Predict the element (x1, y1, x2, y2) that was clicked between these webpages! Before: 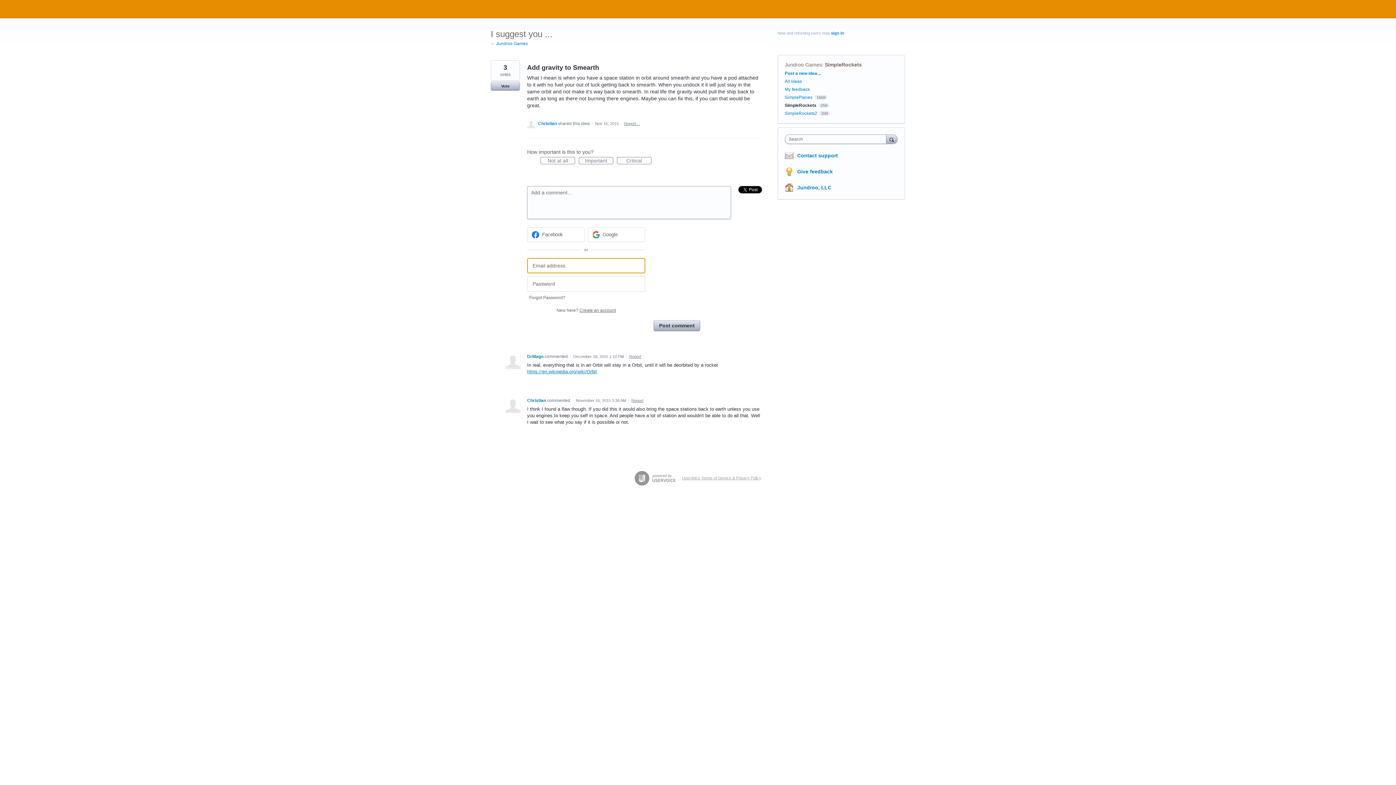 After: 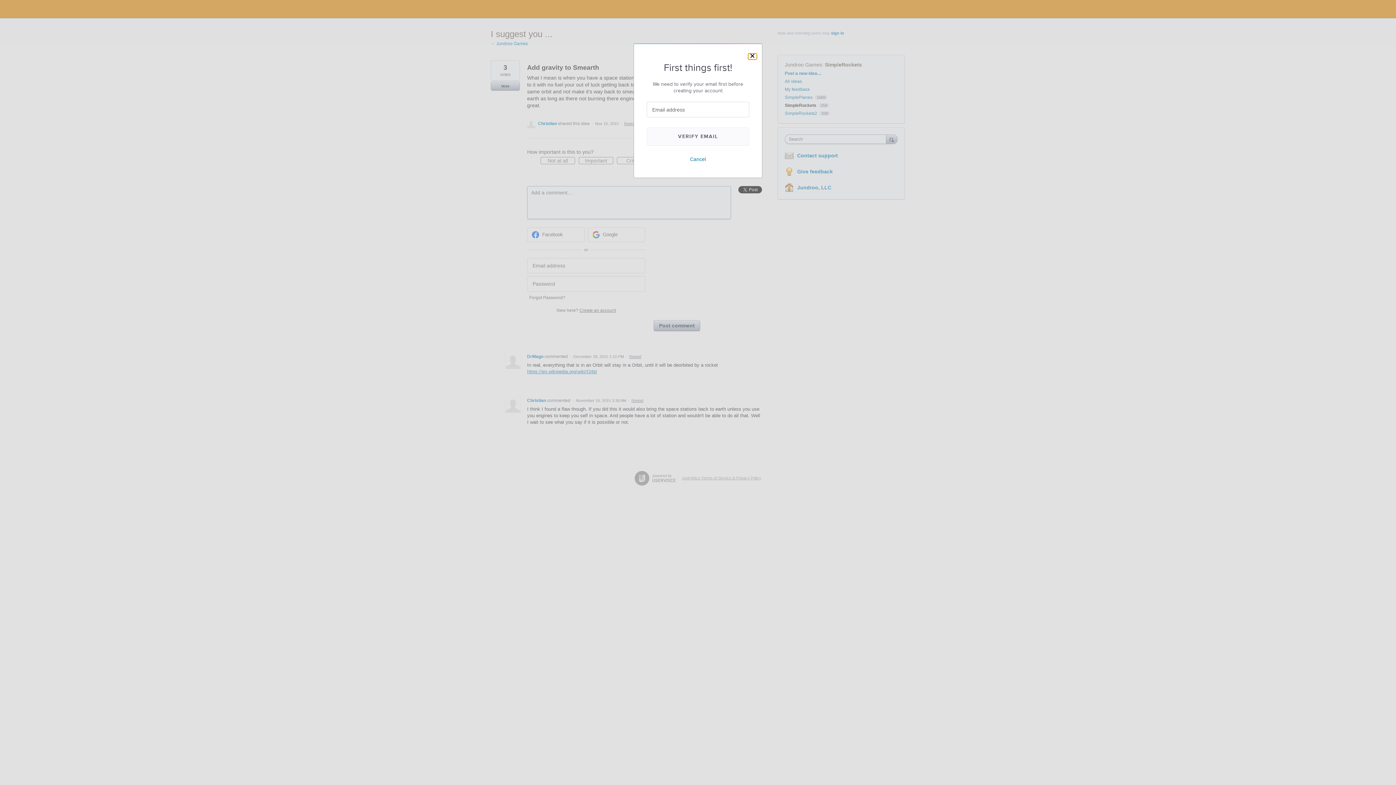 Action: label: New here? Create an account bbox: (554, 303, 618, 317)